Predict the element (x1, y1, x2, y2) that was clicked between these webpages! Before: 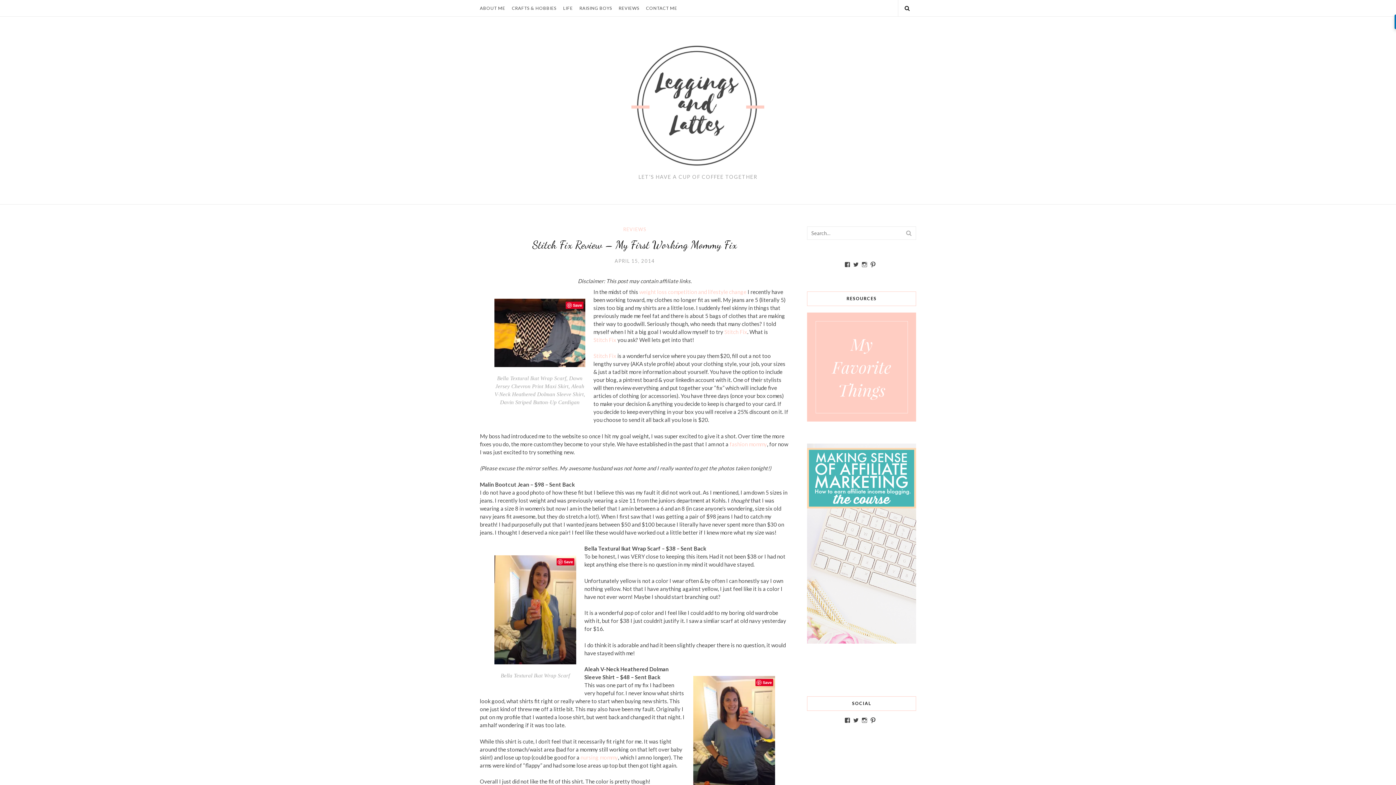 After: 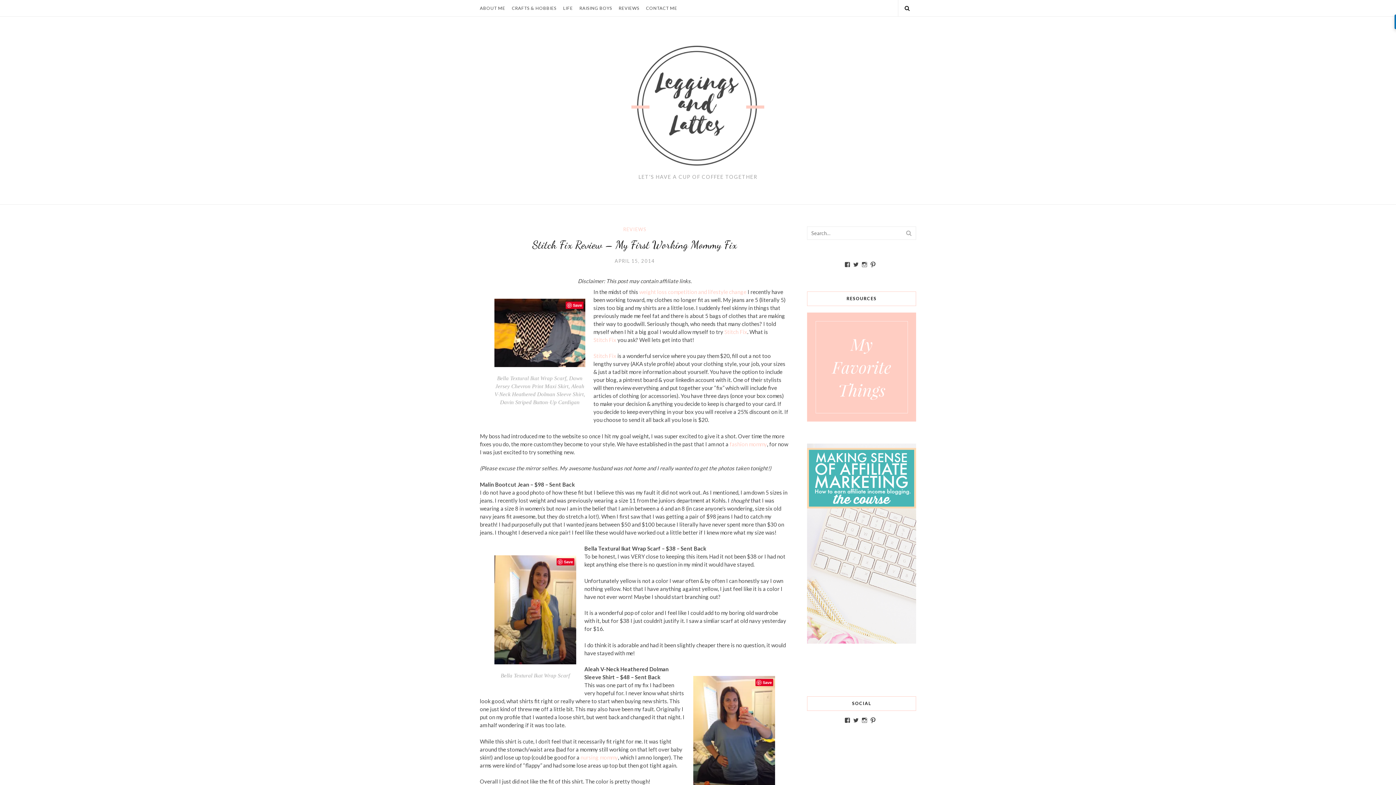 Action: label: Save bbox: (565, 301, 583, 309)